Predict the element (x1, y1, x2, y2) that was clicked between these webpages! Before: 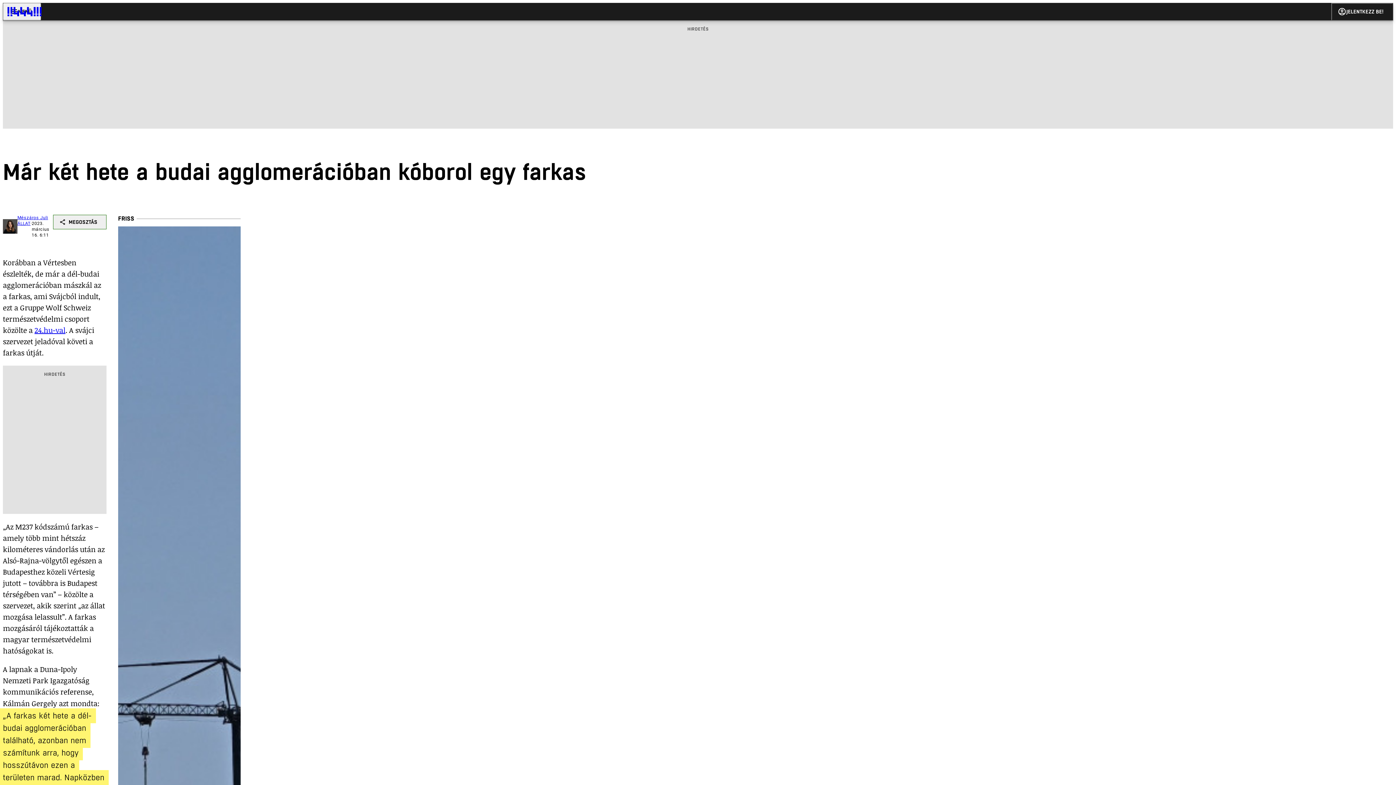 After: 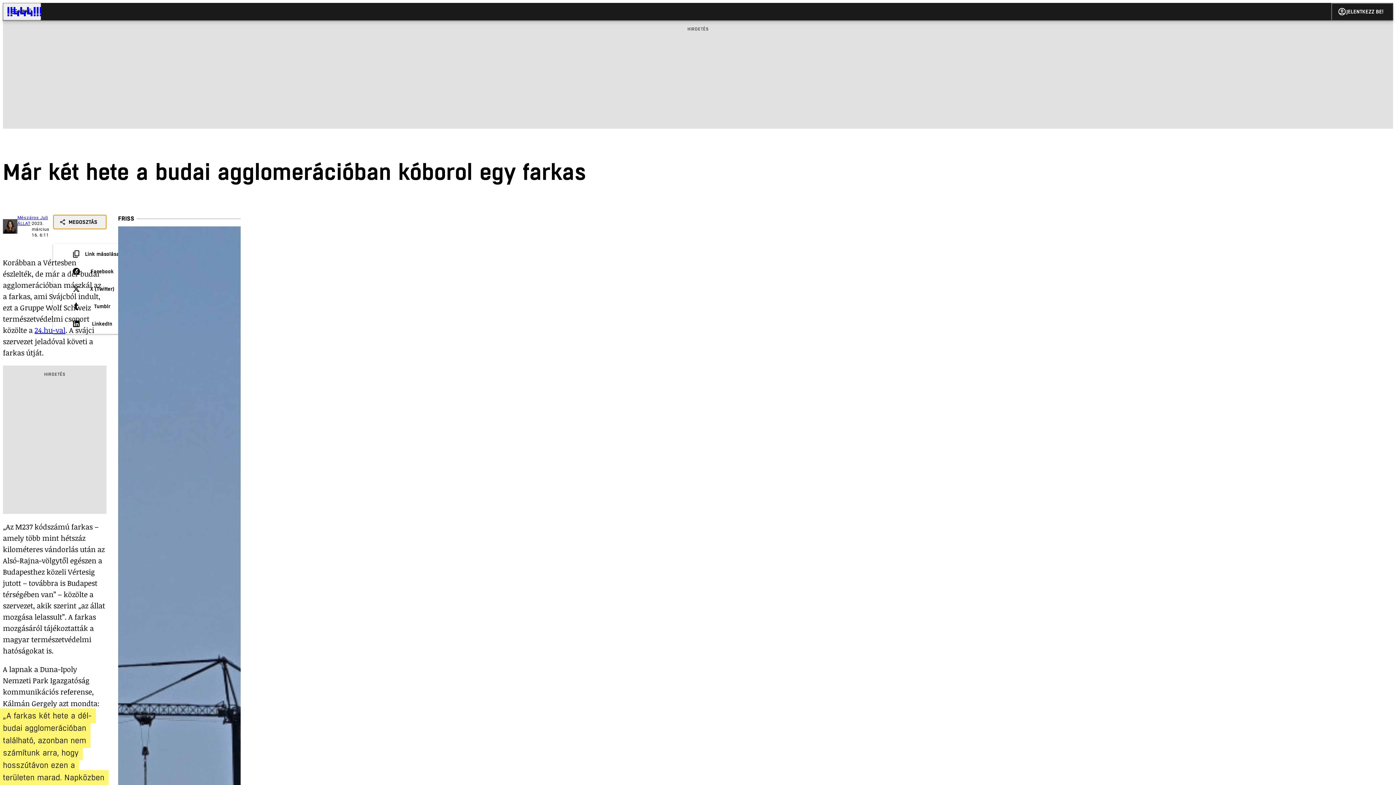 Action: bbox: (53, 214, 106, 229) label: MEGOSZTÁS